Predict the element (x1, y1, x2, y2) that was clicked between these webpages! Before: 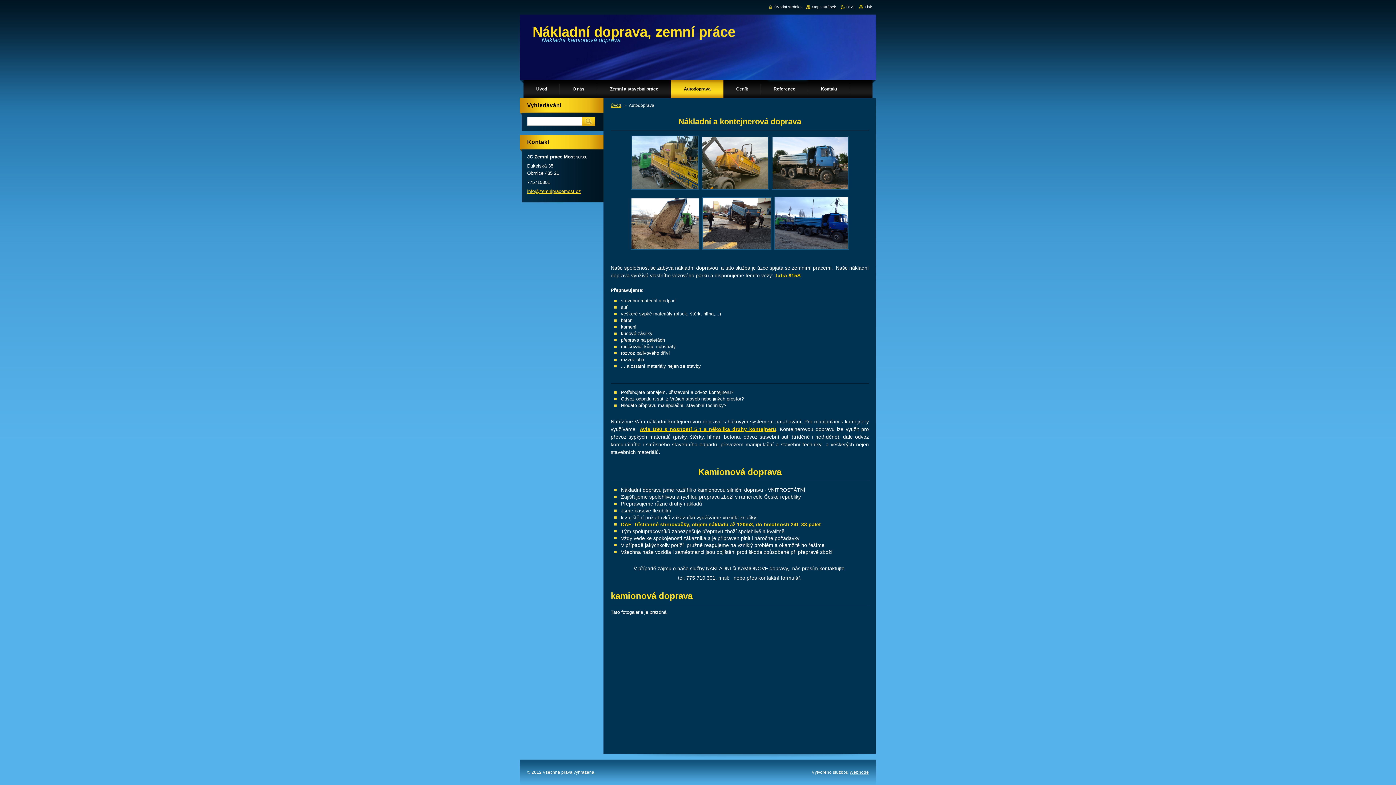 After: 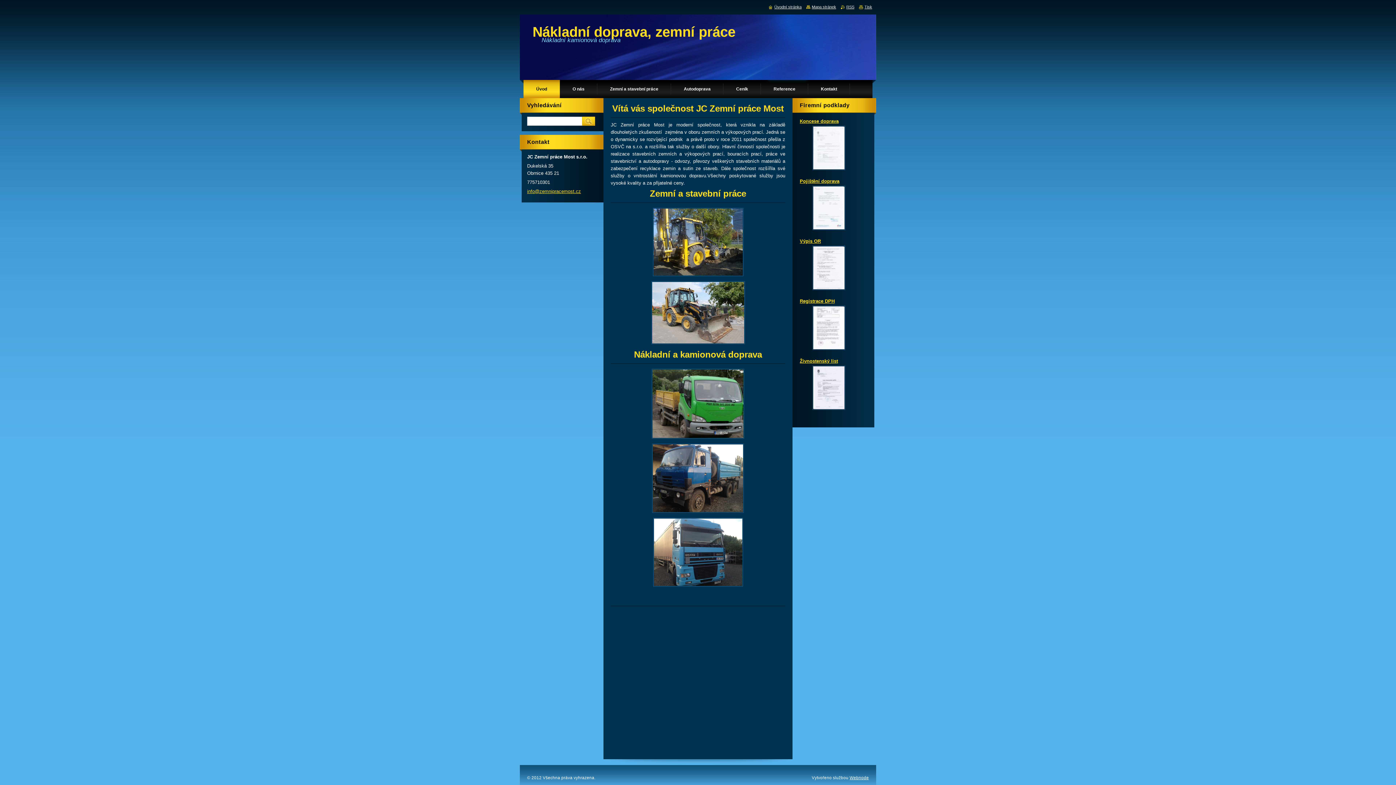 Action: label: Úvodní stránka bbox: (769, 4, 801, 9)